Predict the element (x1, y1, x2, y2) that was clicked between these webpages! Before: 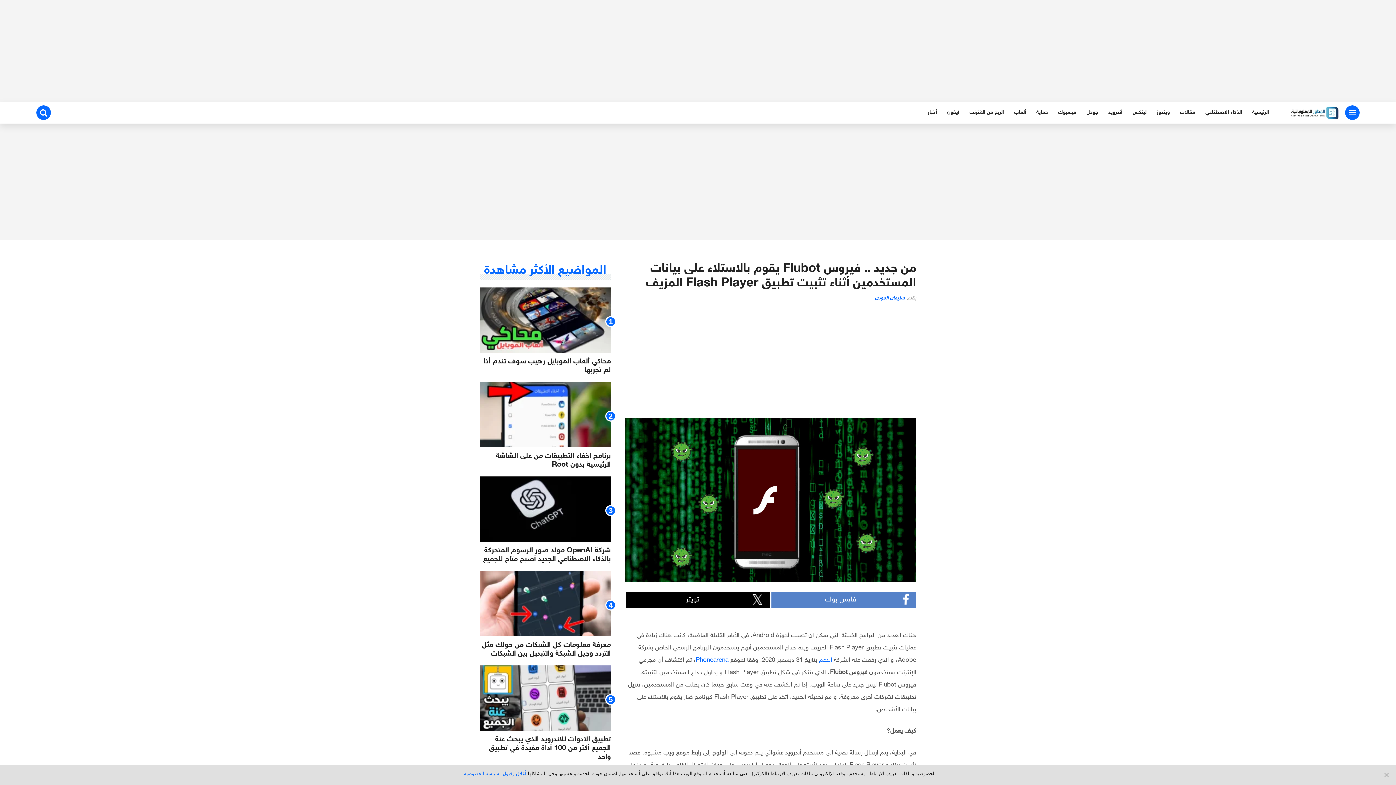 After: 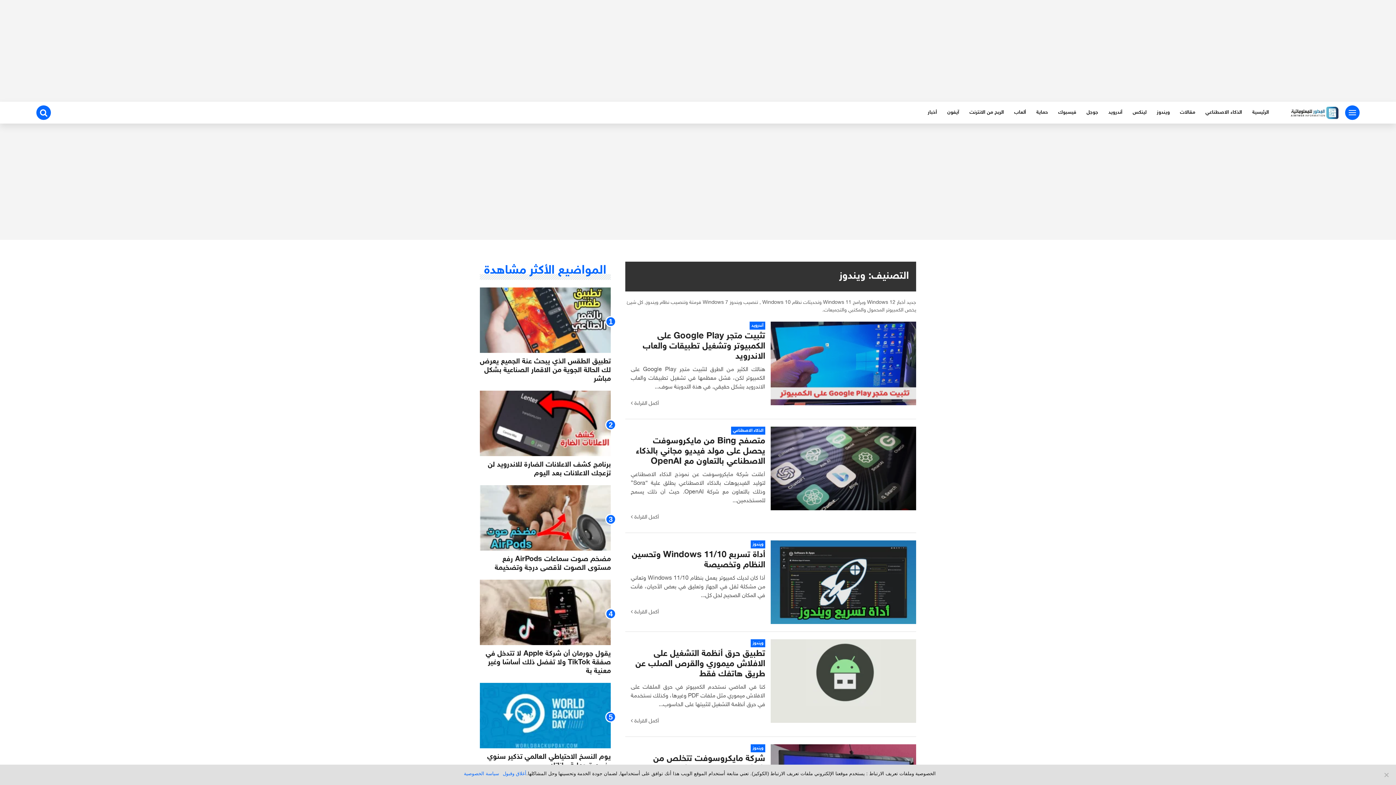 Action: bbox: (1151, 101, 1175, 123) label: ويندوز